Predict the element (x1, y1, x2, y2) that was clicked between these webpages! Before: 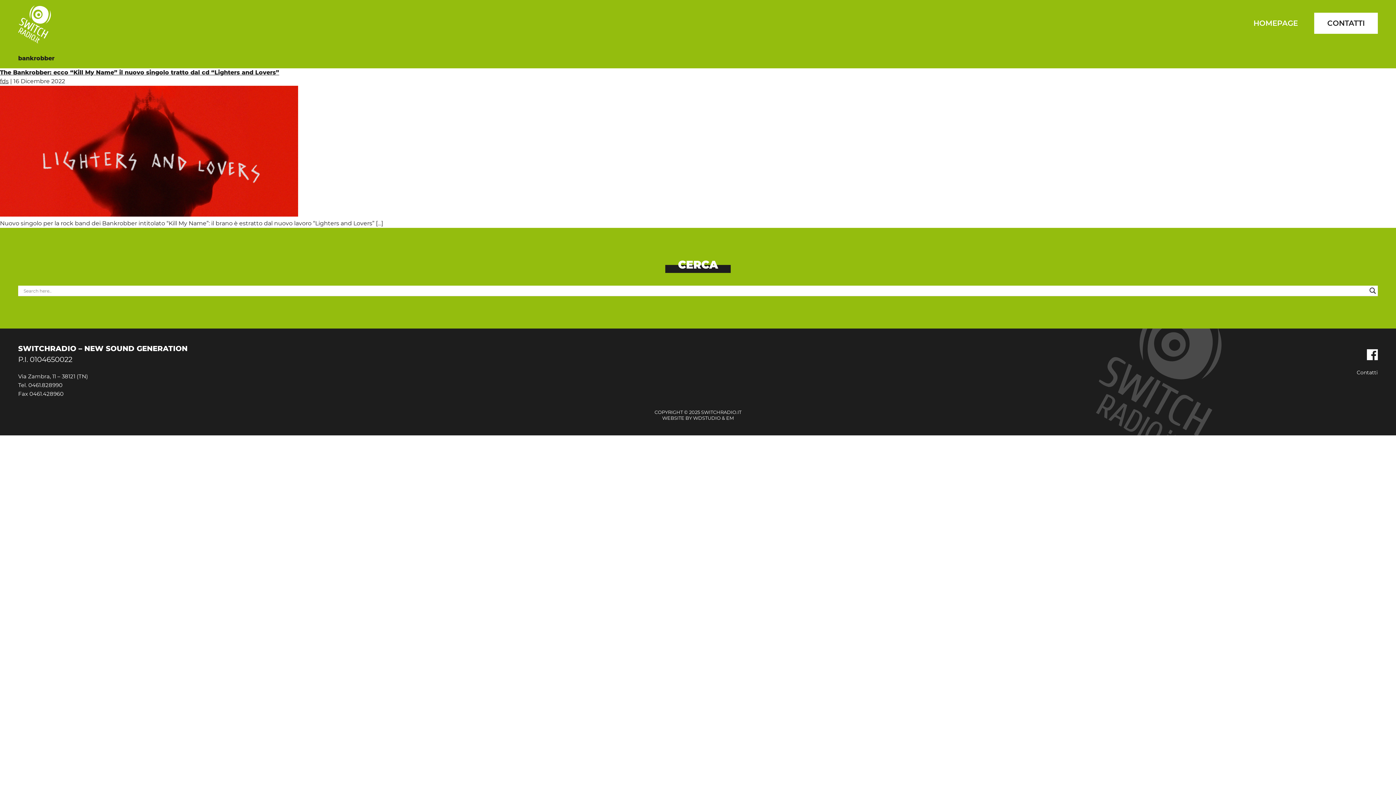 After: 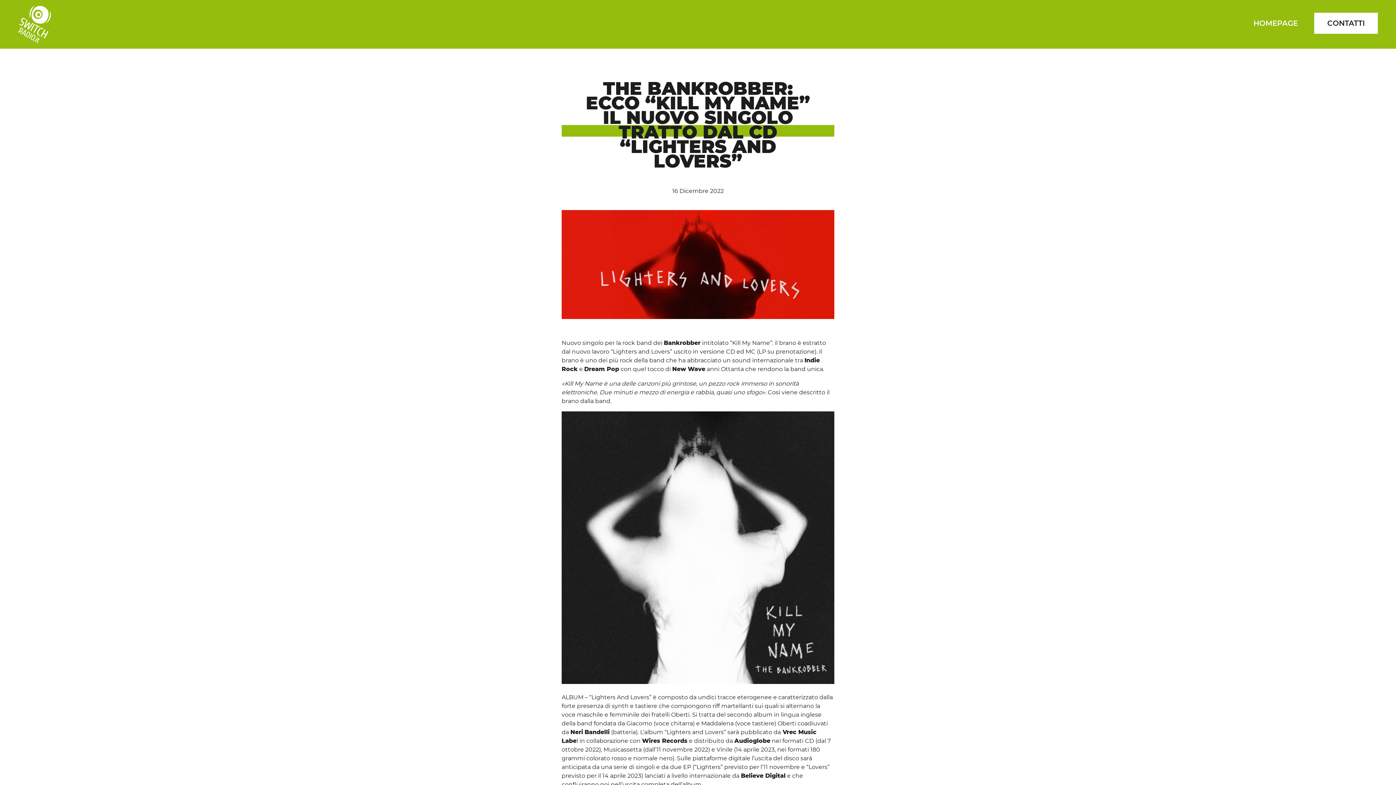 Action: bbox: (0, 211, 298, 218)